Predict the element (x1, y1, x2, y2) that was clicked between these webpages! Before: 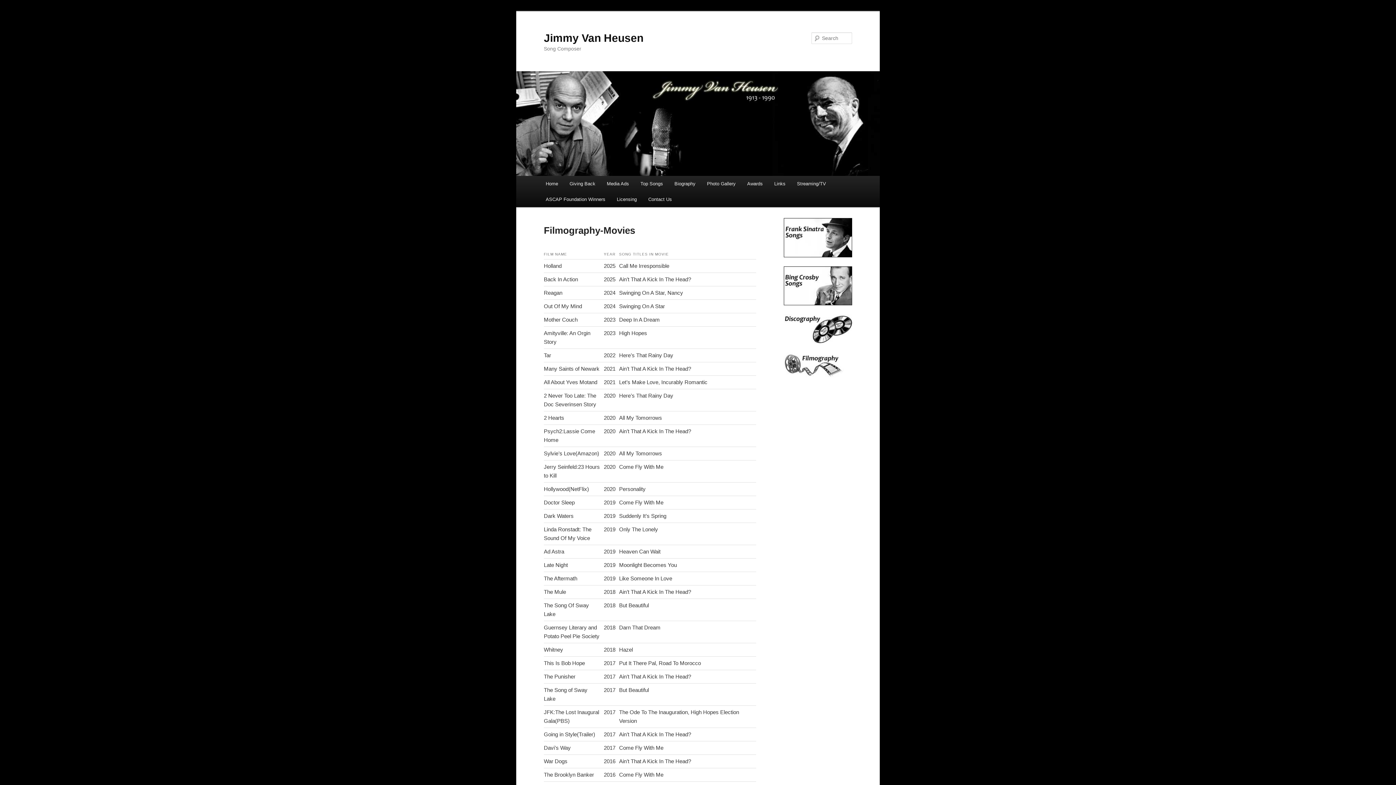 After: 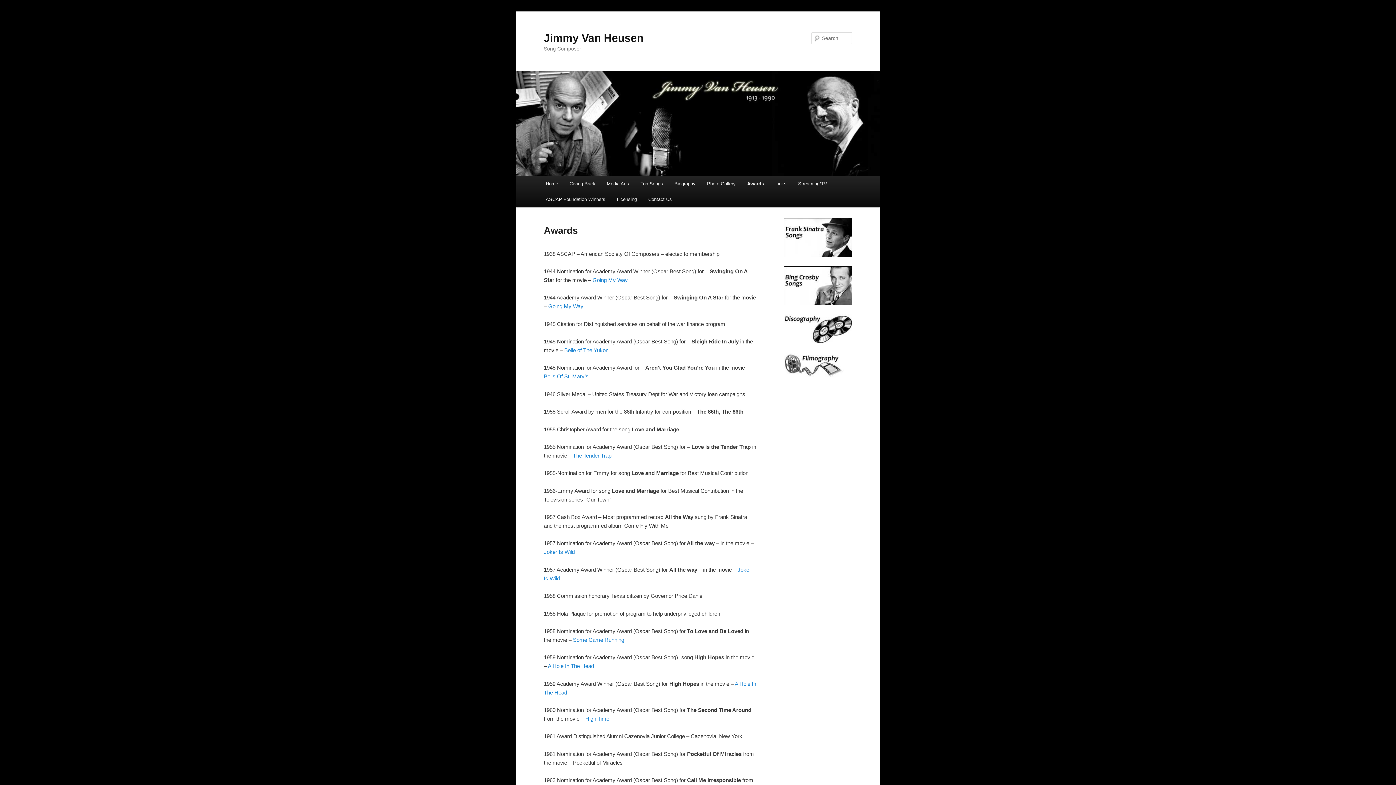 Action: bbox: (741, 176, 768, 191) label: Awards